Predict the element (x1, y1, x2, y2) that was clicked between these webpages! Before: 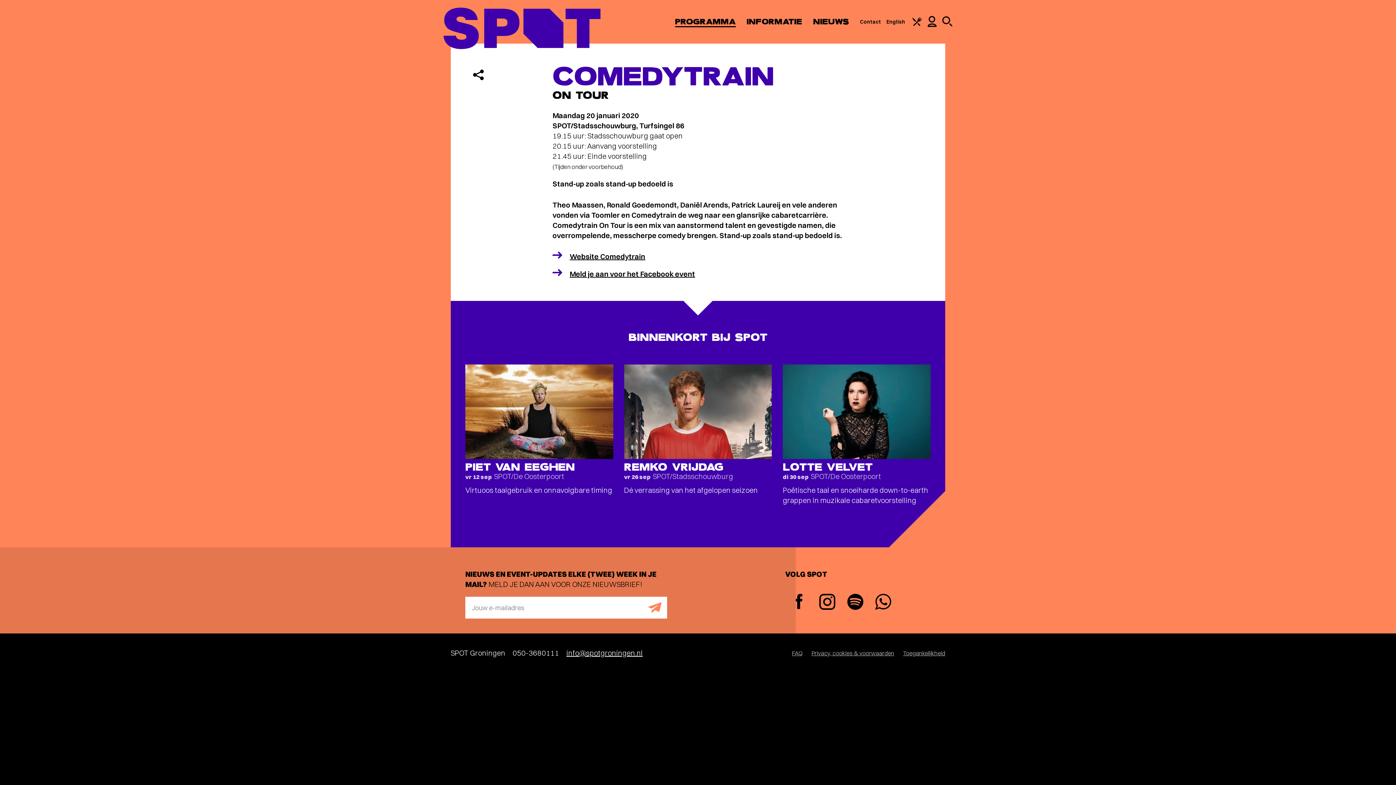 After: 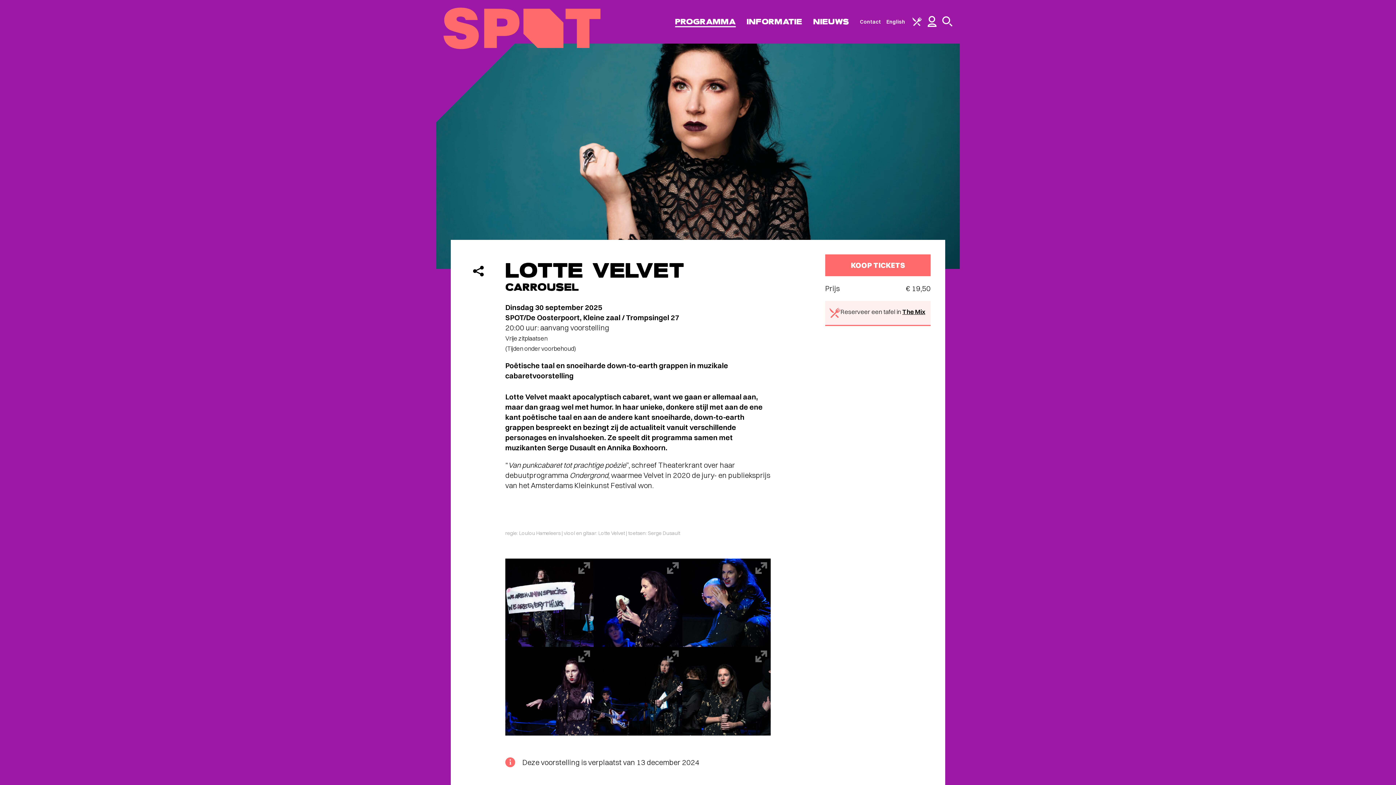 Action: label: LOTTE VELVET
di 30 sepSPOT/De Oosterpoort

Poëtische taal en snoeiharde down-to-earth grappen in muzikale cabaretvoorstelling bbox: (783, 364, 930, 505)